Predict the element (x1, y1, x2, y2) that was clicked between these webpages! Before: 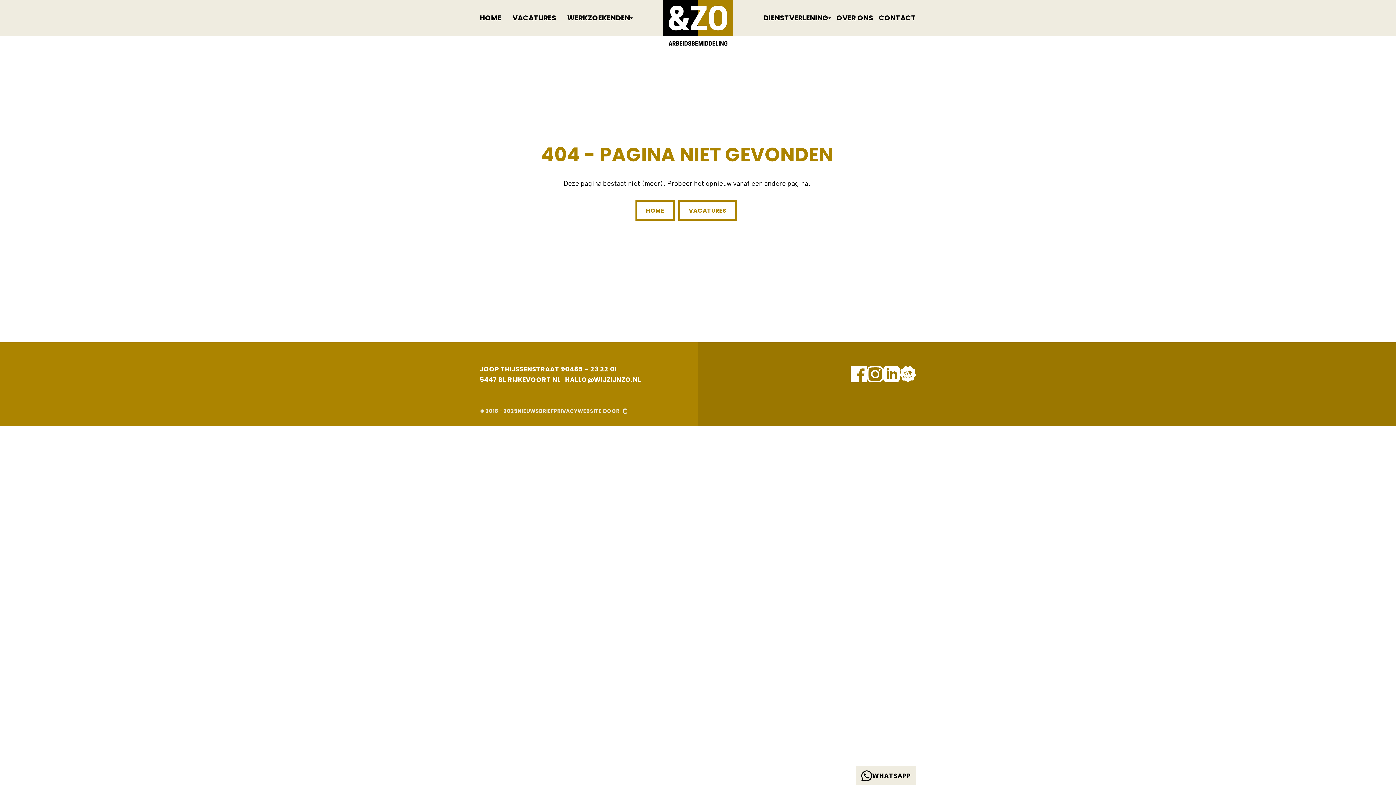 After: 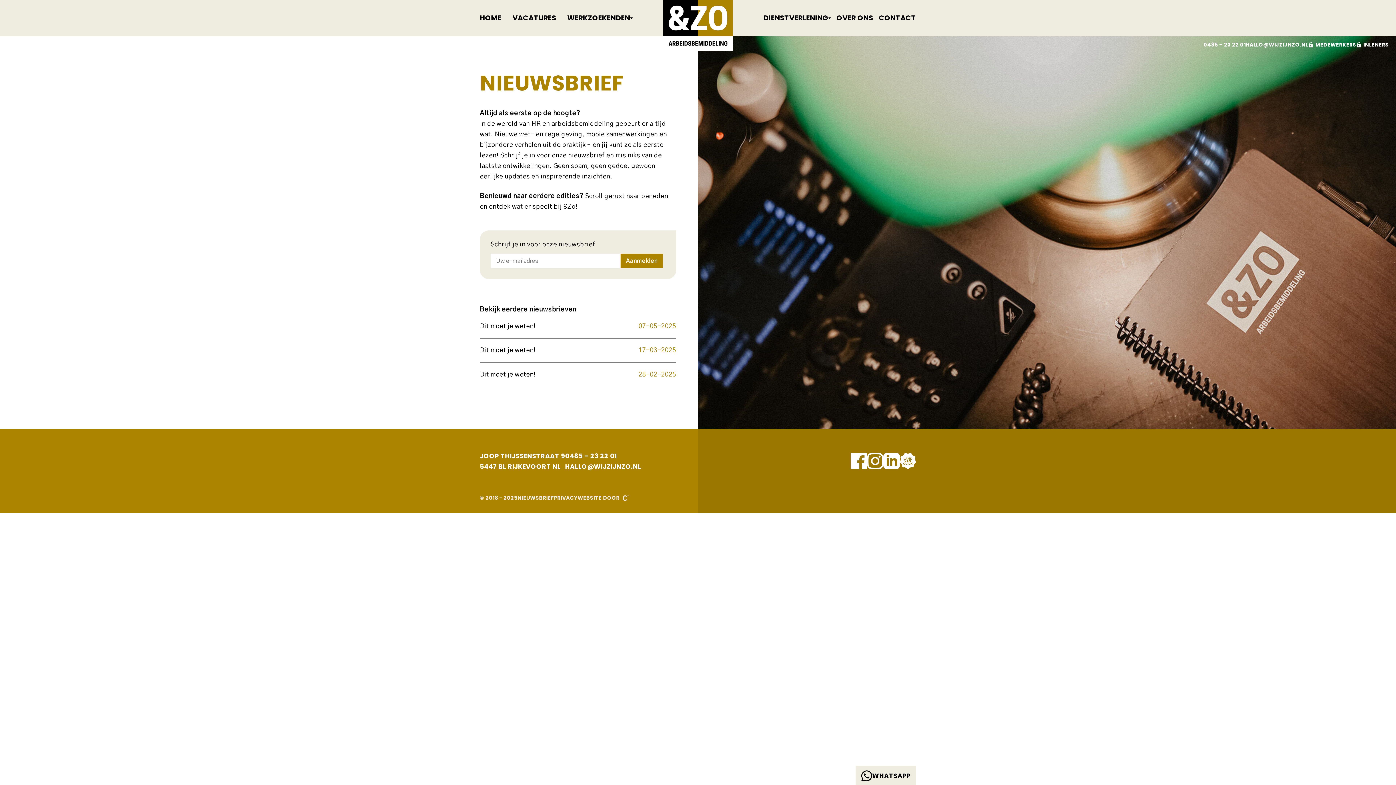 Action: label: NIEUWSBRIEF bbox: (517, 407, 553, 414)